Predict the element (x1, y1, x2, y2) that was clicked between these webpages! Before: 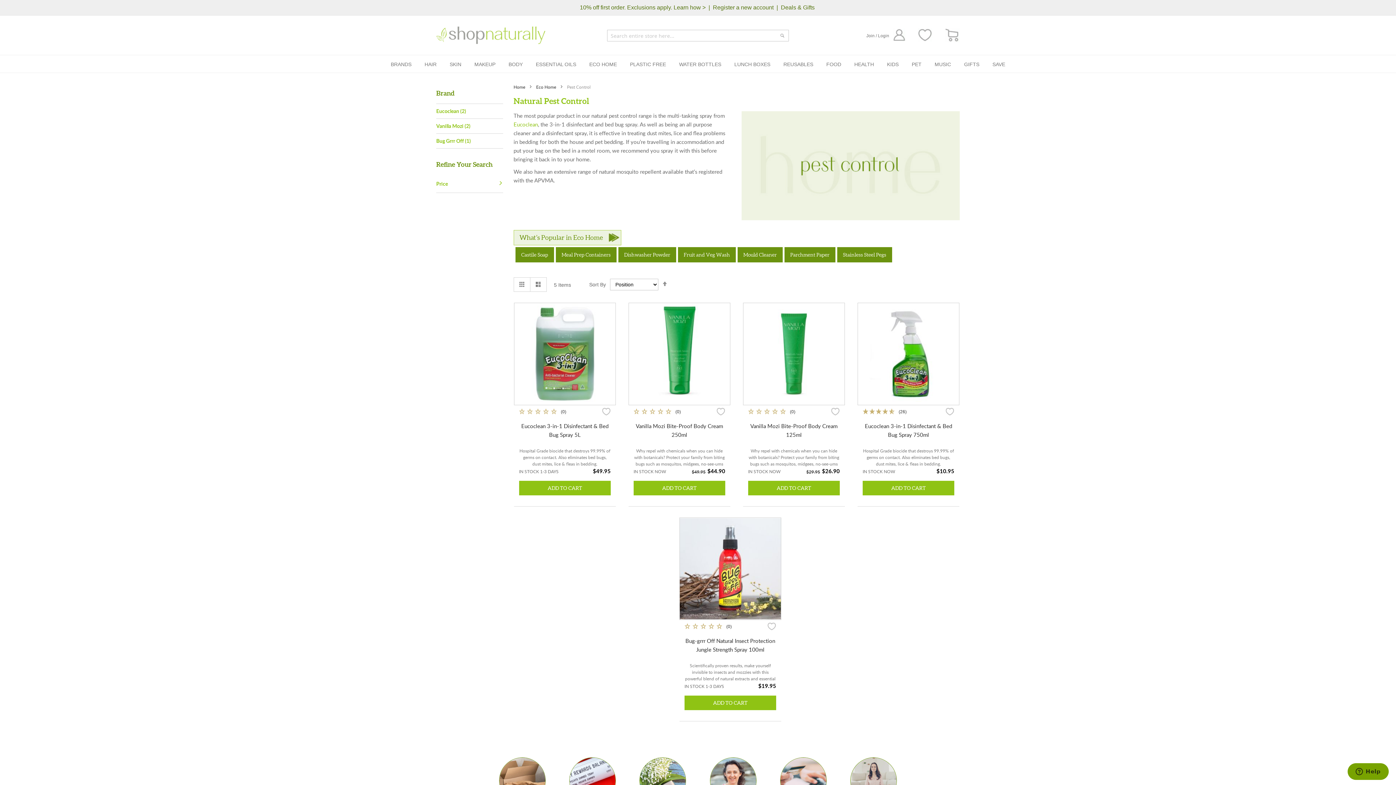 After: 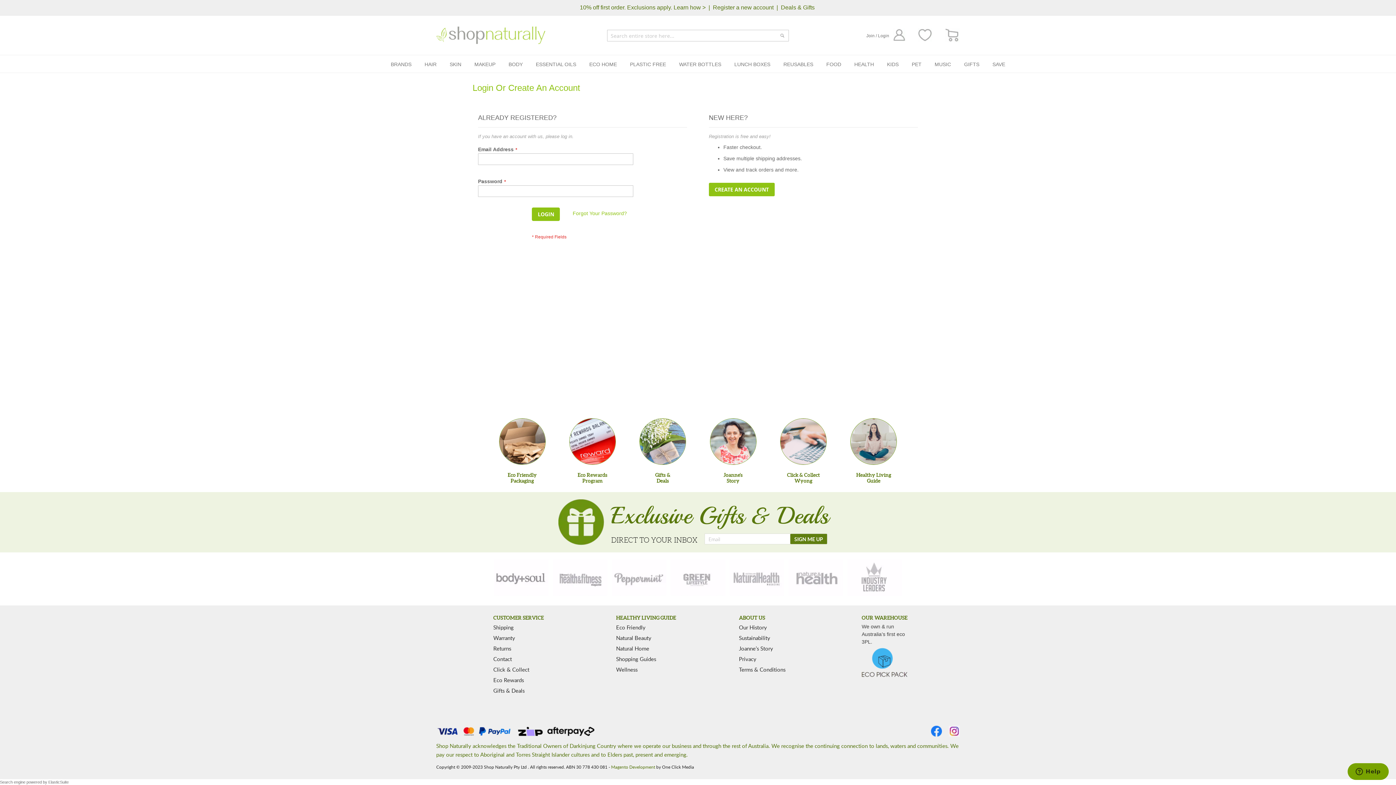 Action: label: Add to Wish List bbox: (831, 407, 839, 415)